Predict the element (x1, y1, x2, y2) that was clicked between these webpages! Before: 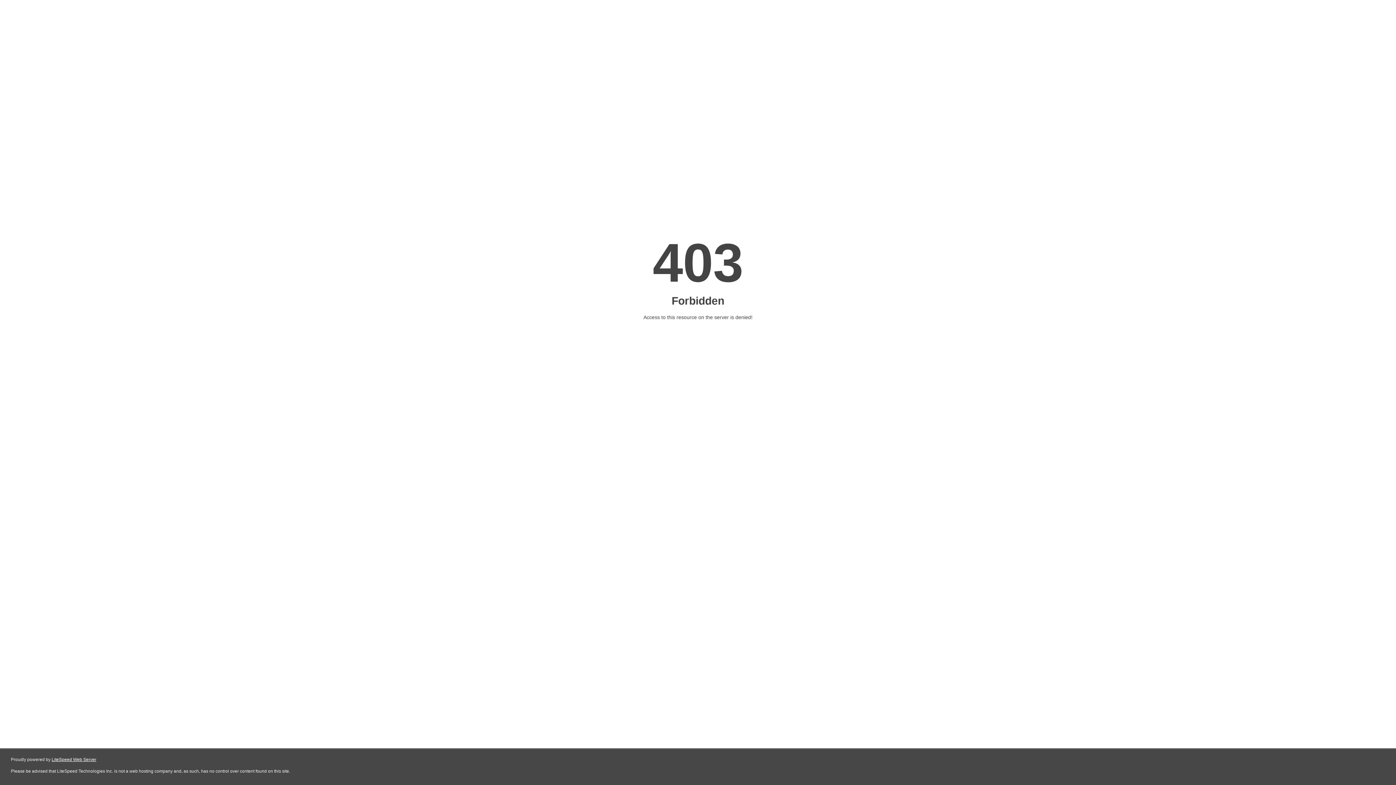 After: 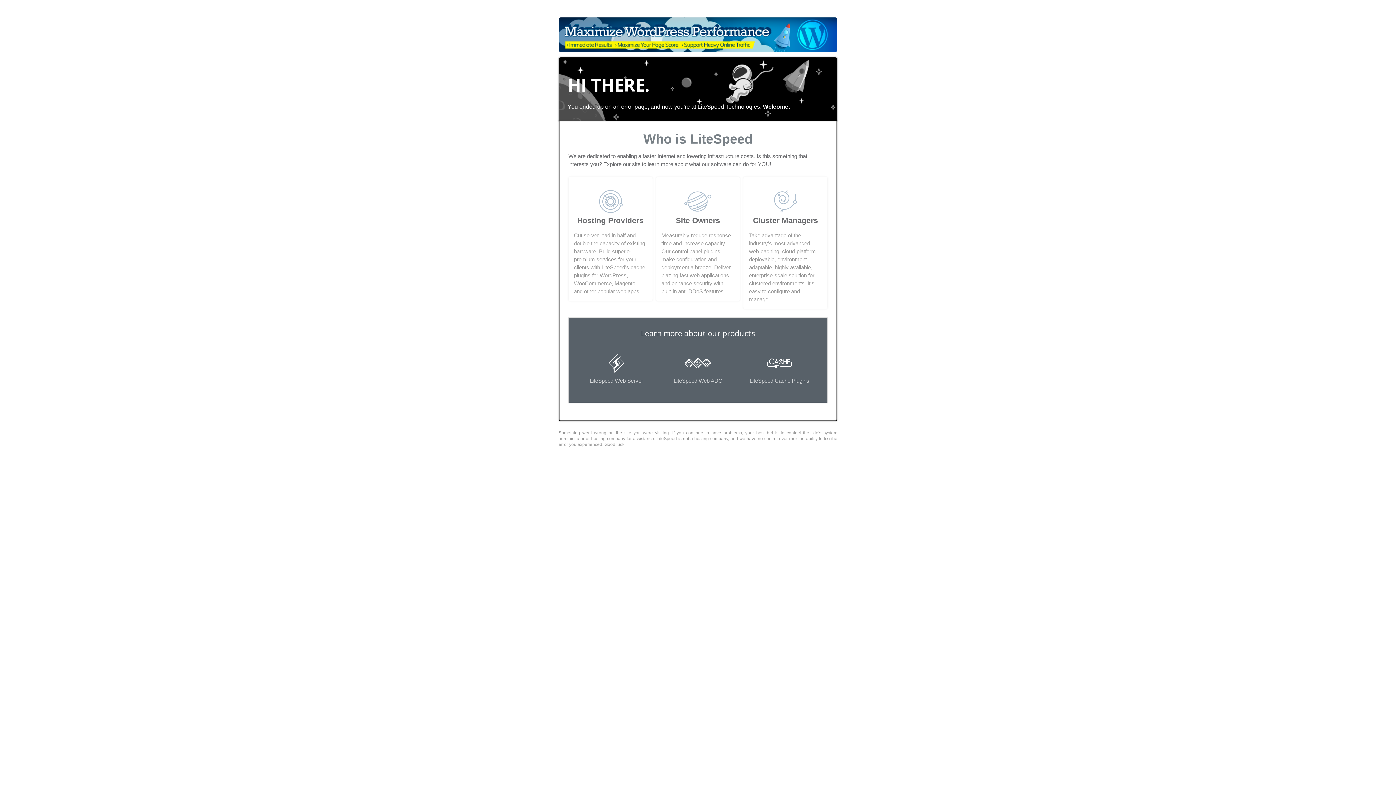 Action: bbox: (51, 757, 96, 762) label: LiteSpeed Web Server